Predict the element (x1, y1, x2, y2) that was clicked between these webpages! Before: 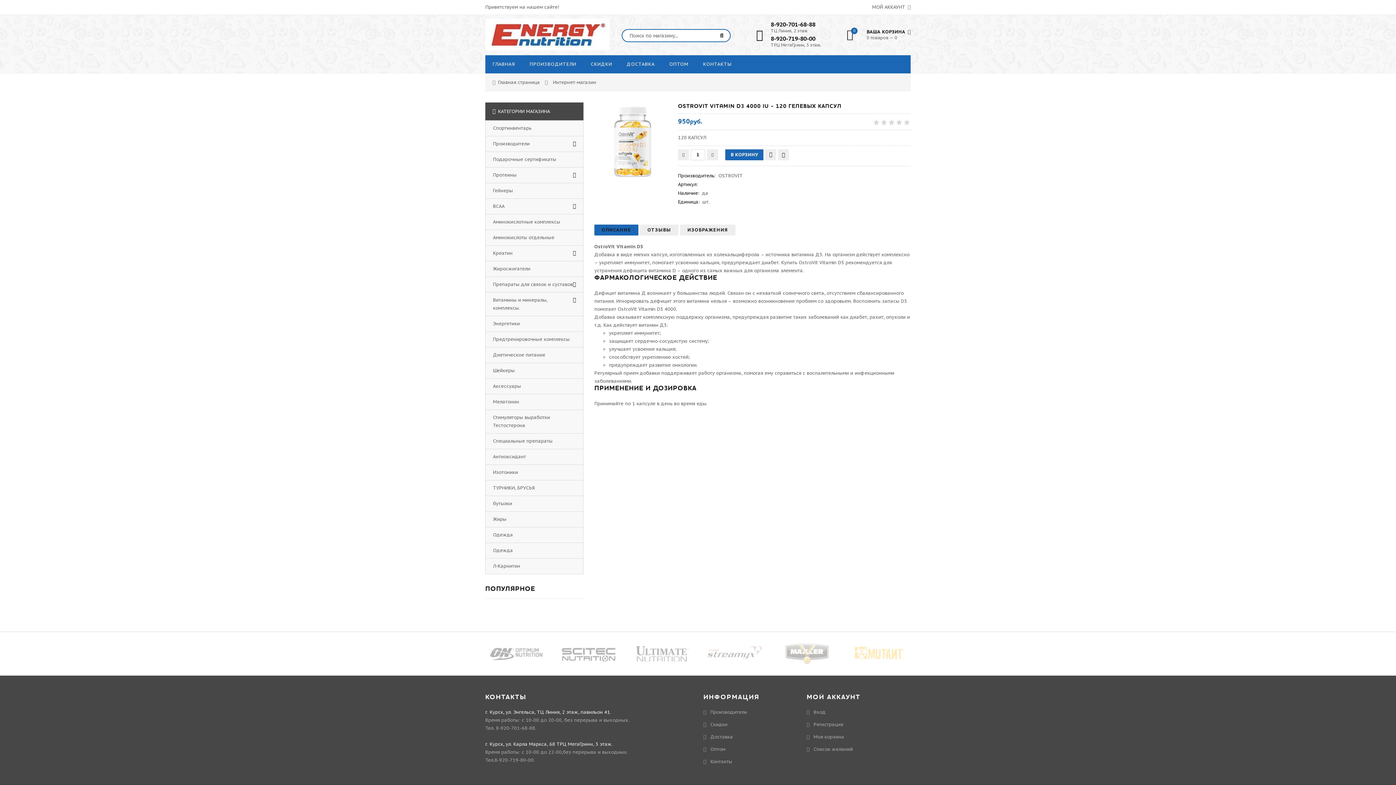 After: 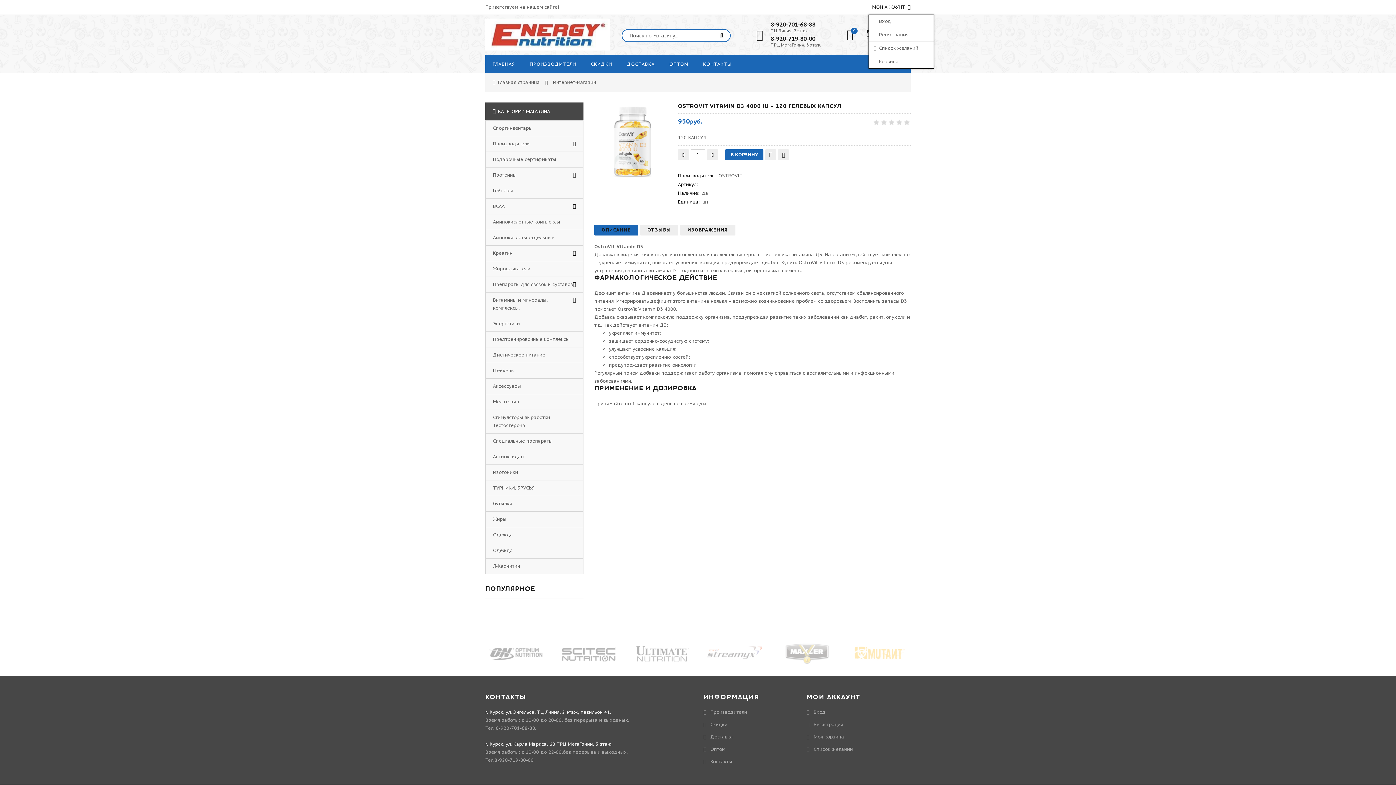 Action: label:  Вход bbox: (1239, 40, 1258, 46)